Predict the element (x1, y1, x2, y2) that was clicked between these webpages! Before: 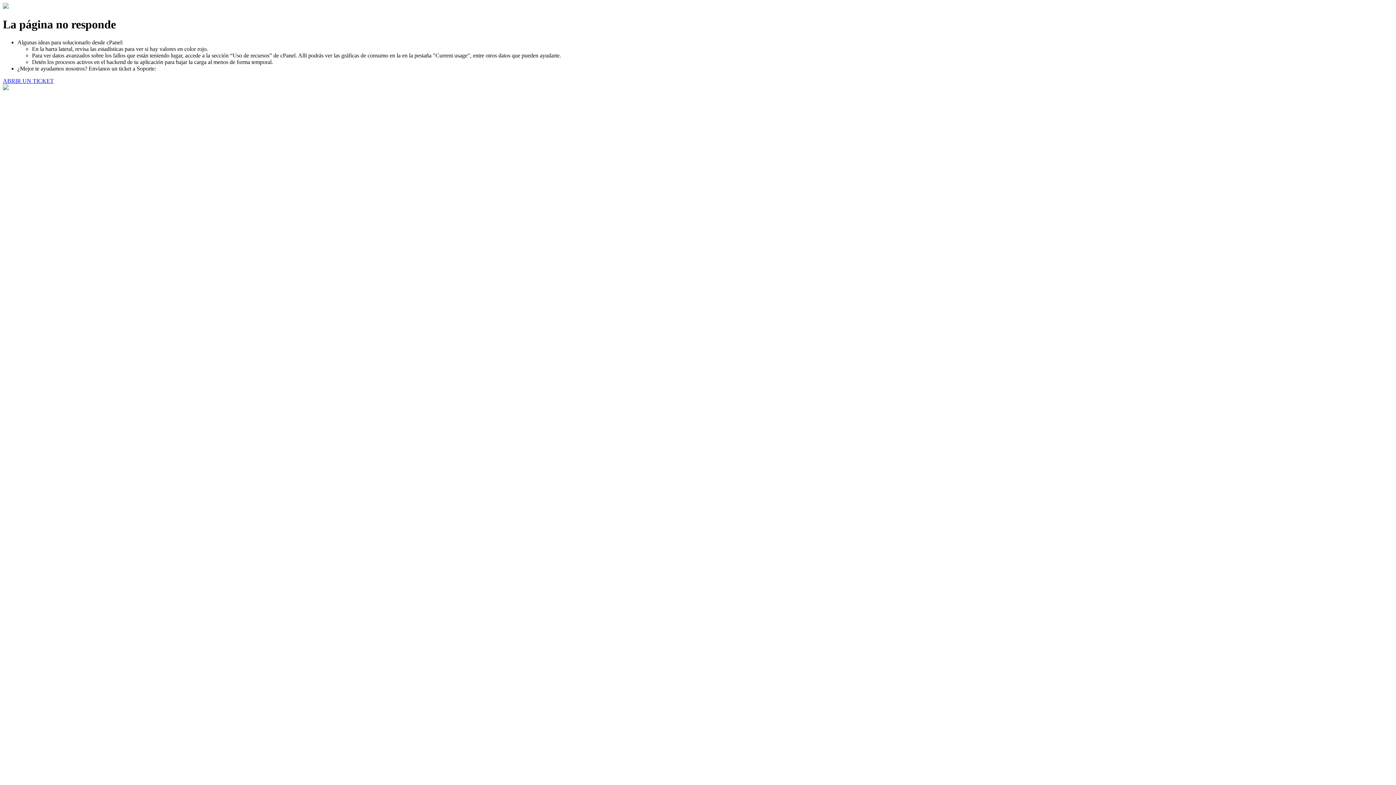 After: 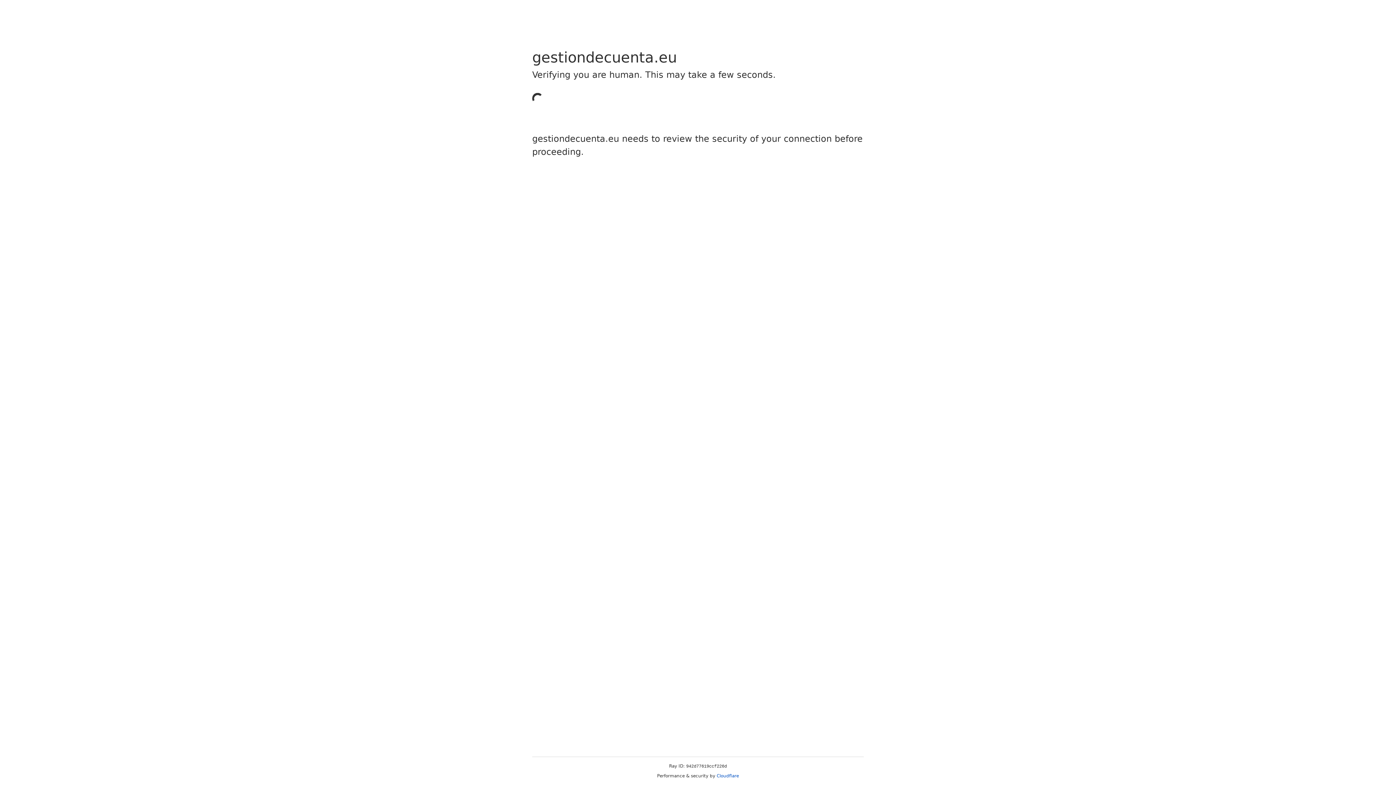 Action: bbox: (2, 77, 53, 83) label: ABRIR UN TICKET